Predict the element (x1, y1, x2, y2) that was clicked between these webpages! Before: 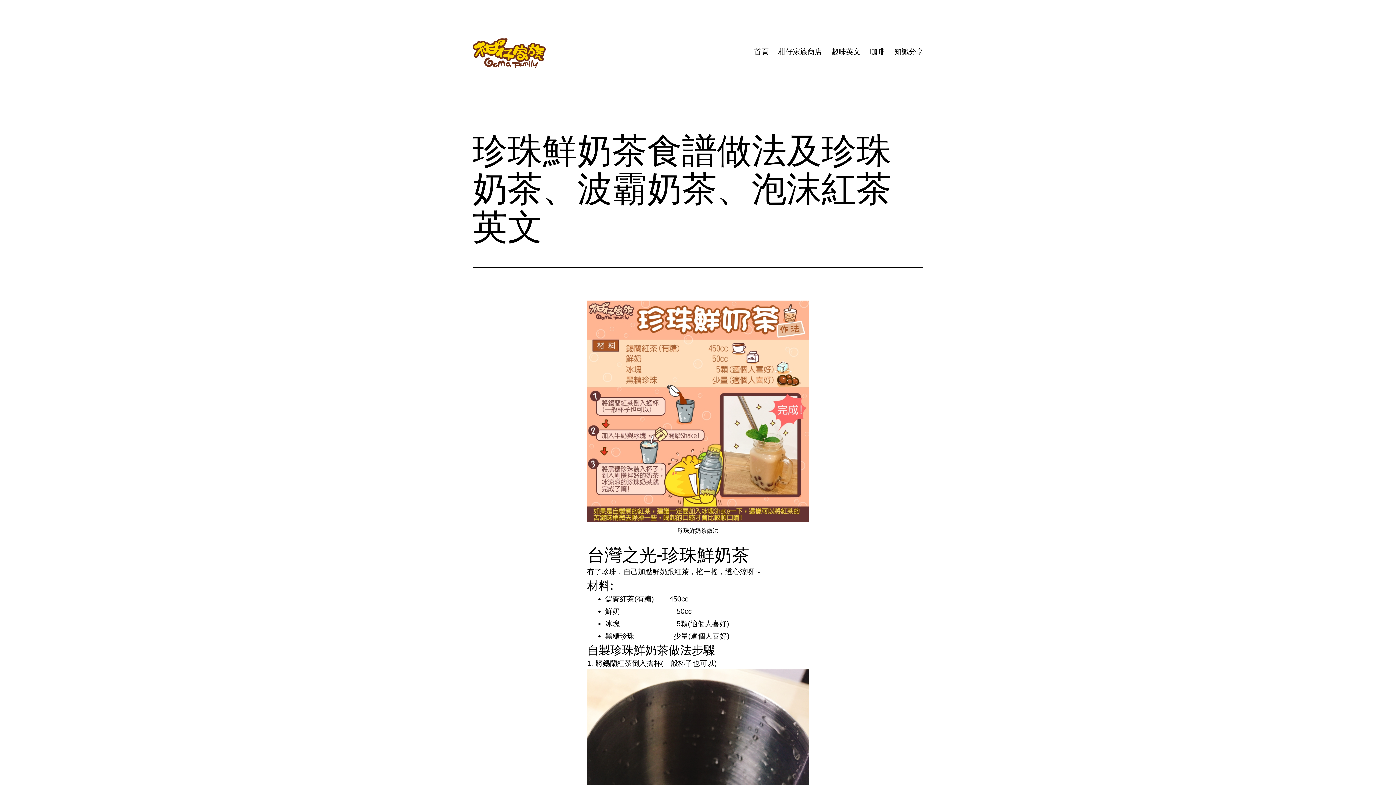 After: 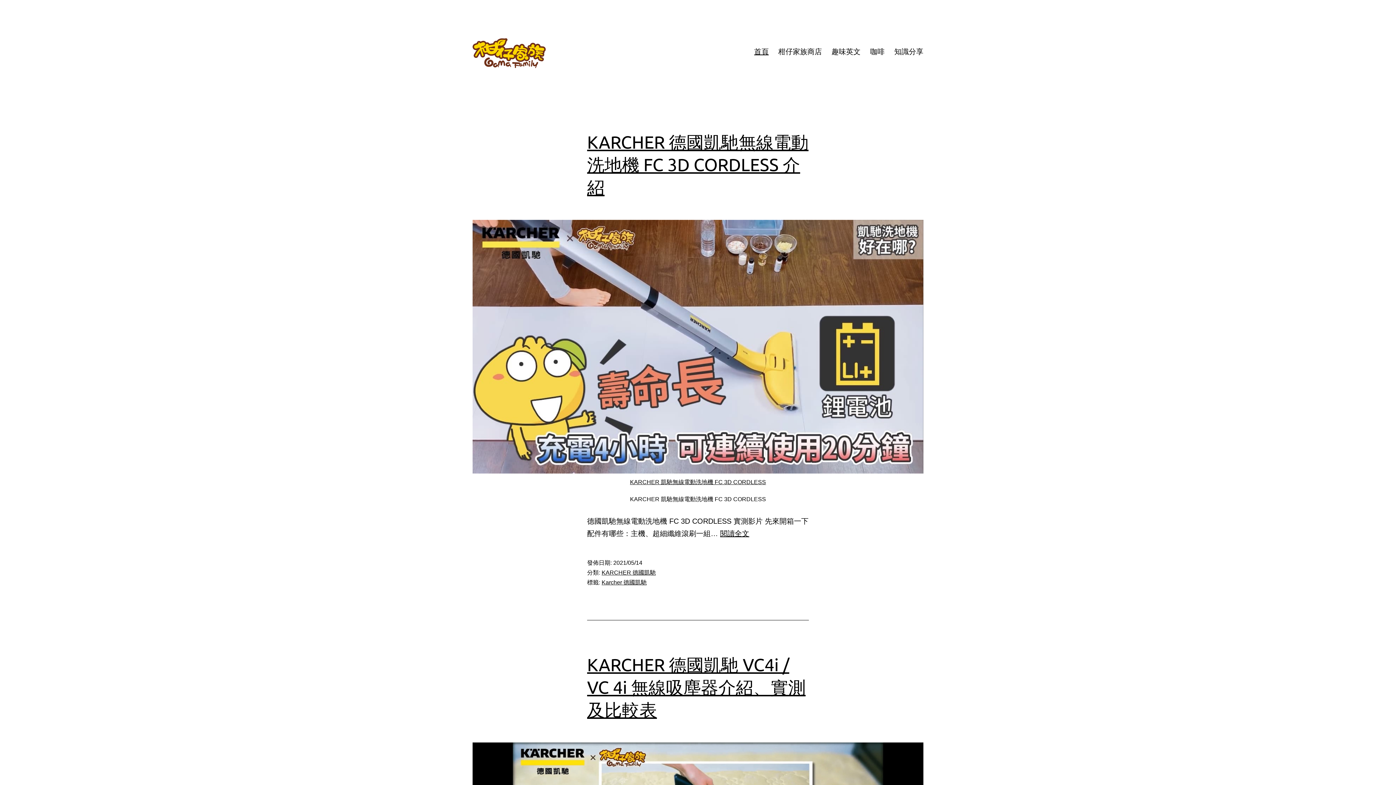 Action: bbox: (472, 47, 545, 55)